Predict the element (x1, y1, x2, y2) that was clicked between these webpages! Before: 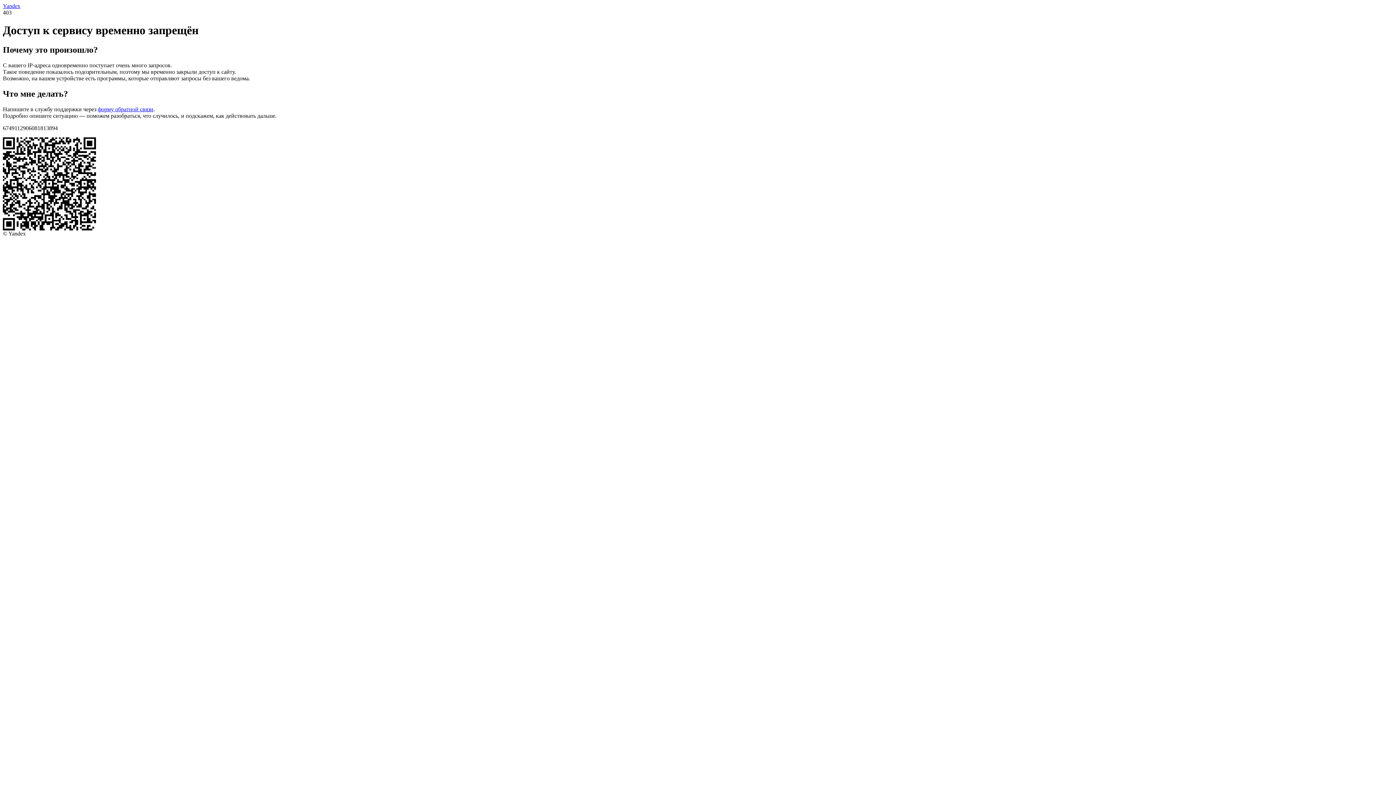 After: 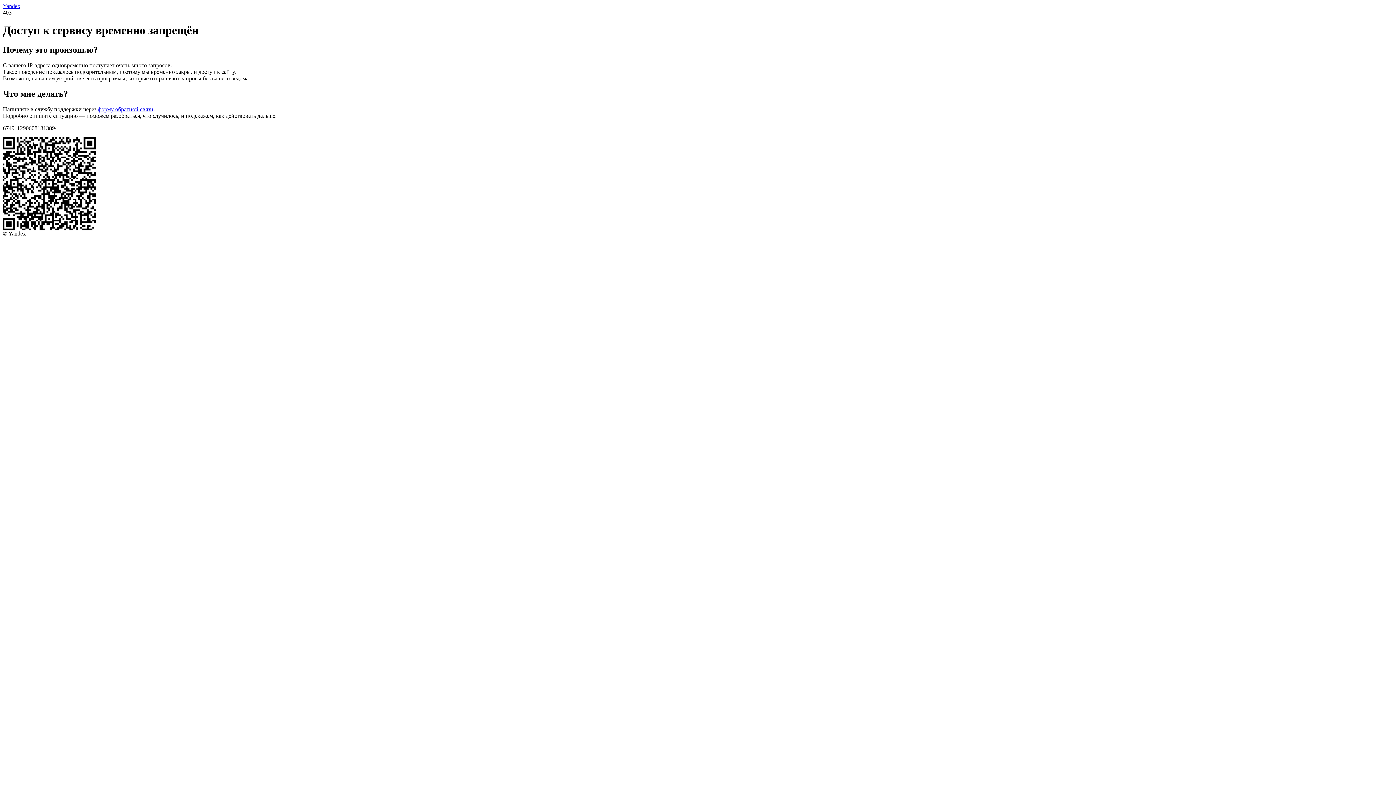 Action: bbox: (2, 2, 20, 9) label: Yandex